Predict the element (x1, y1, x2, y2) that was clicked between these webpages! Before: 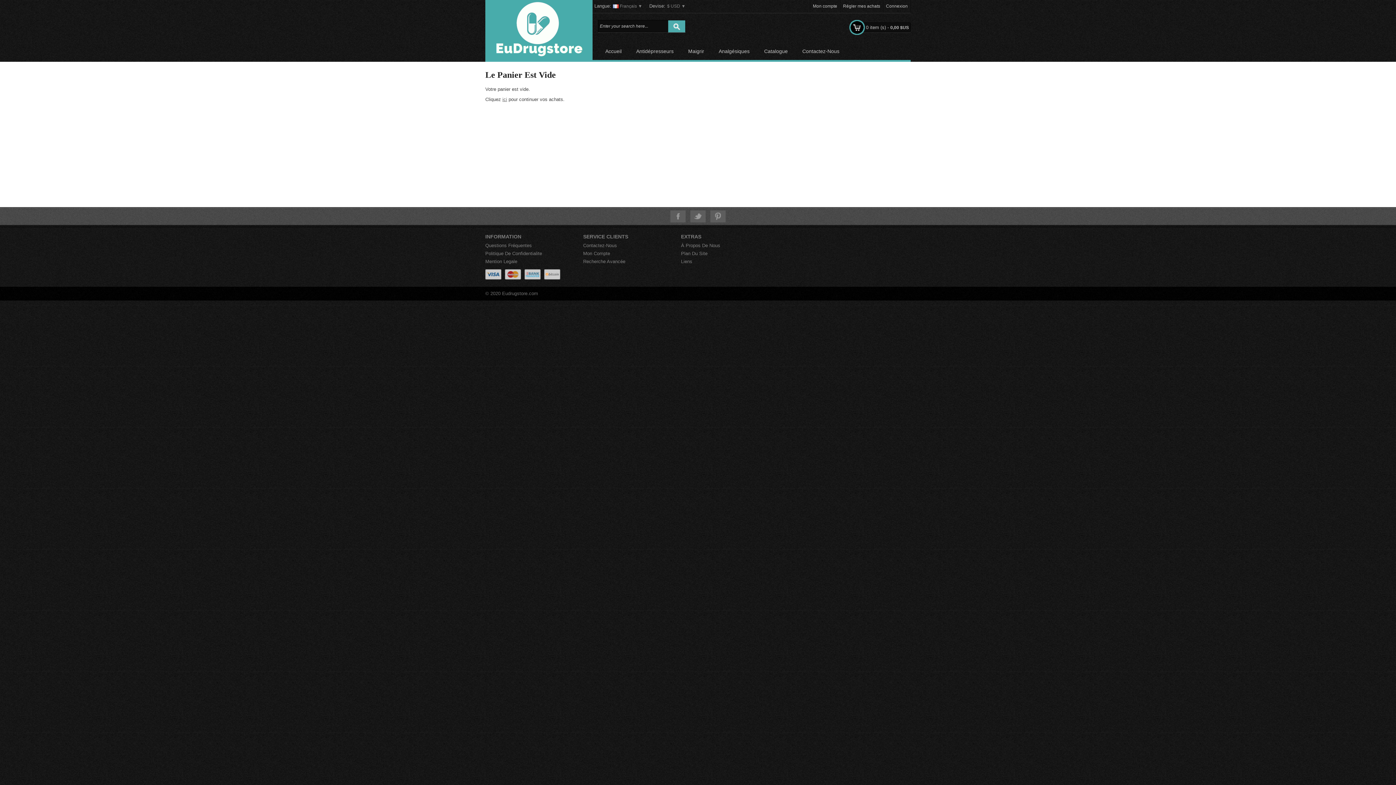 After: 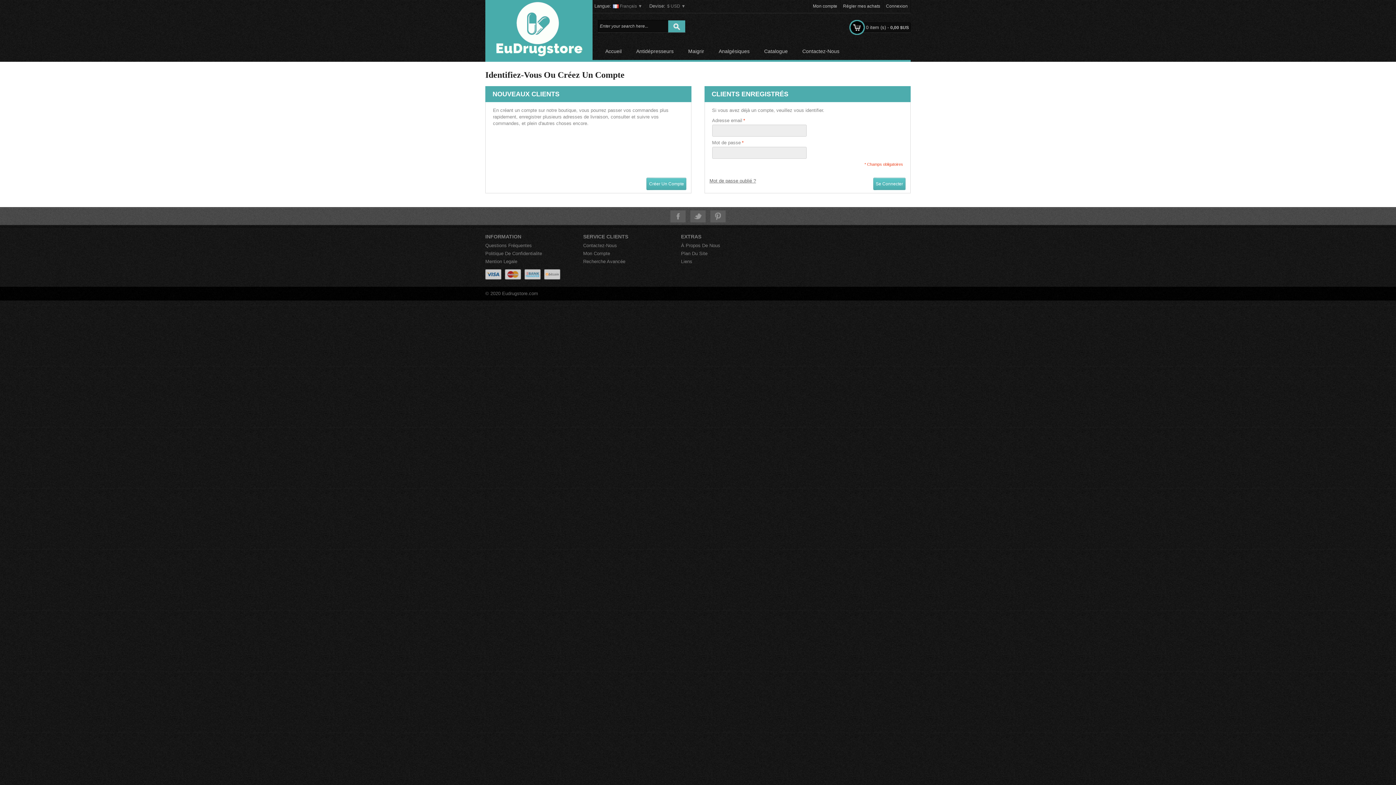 Action: label: Connexion bbox: (883, 0, 910, 12)